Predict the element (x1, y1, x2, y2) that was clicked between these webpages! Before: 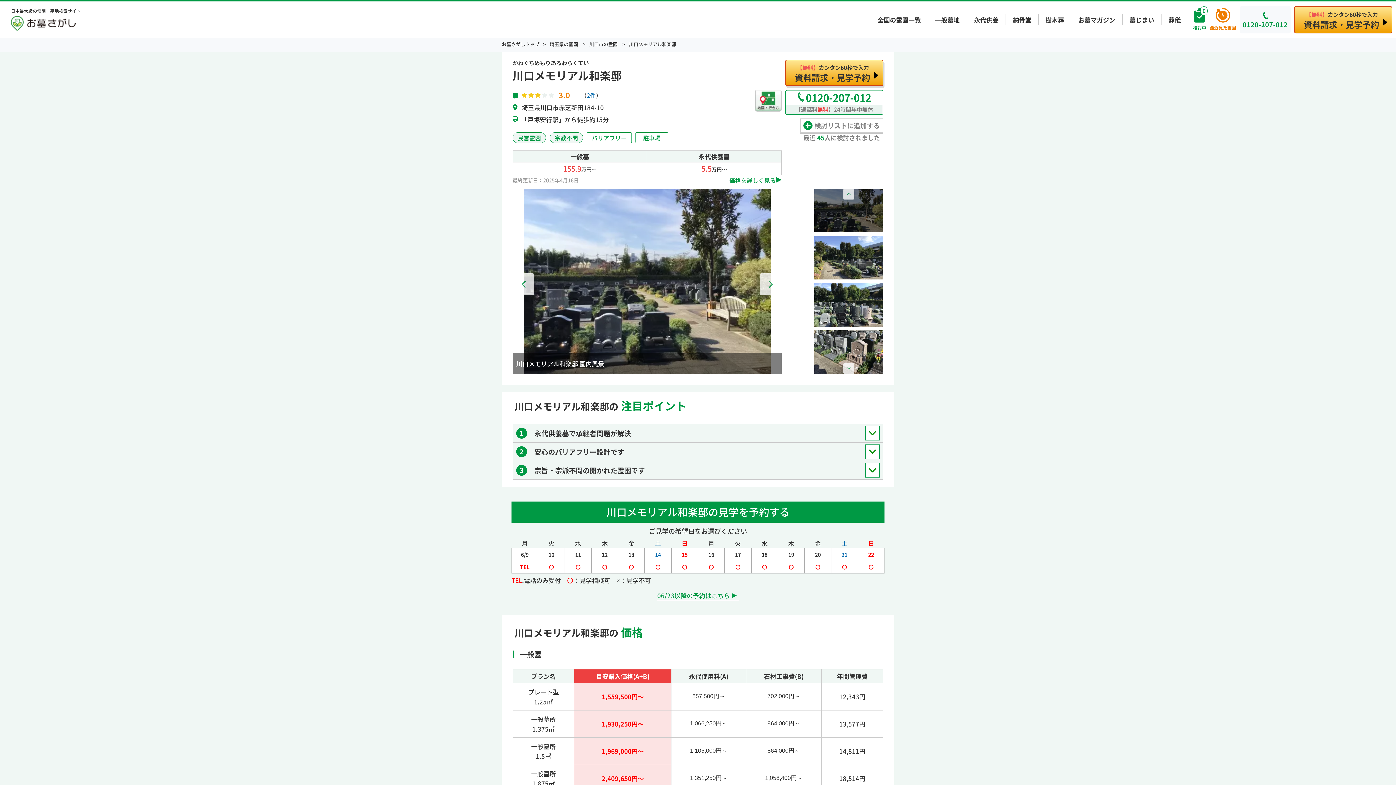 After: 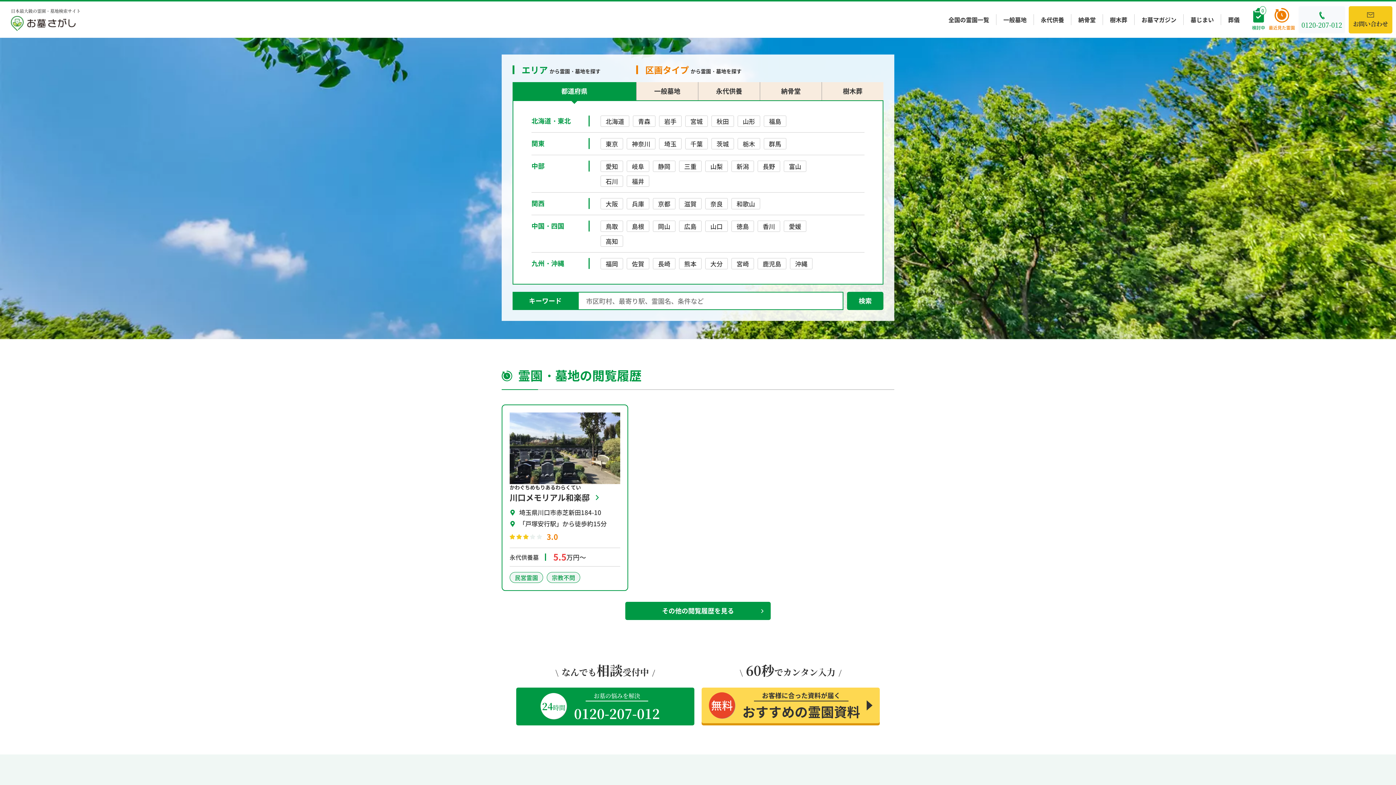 Action: label: 日本最大級の霊園・墓地検索サイト bbox: (10, 8, 80, 30)